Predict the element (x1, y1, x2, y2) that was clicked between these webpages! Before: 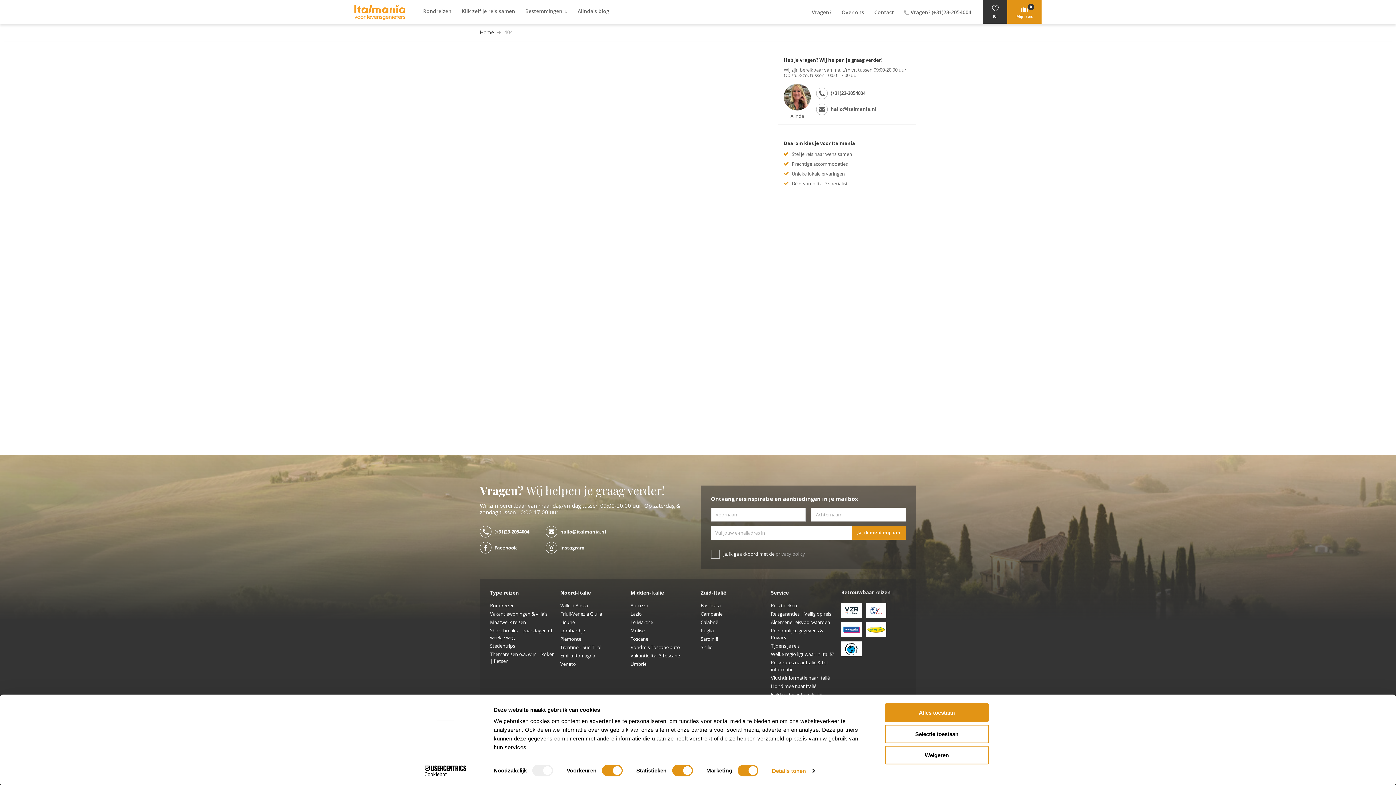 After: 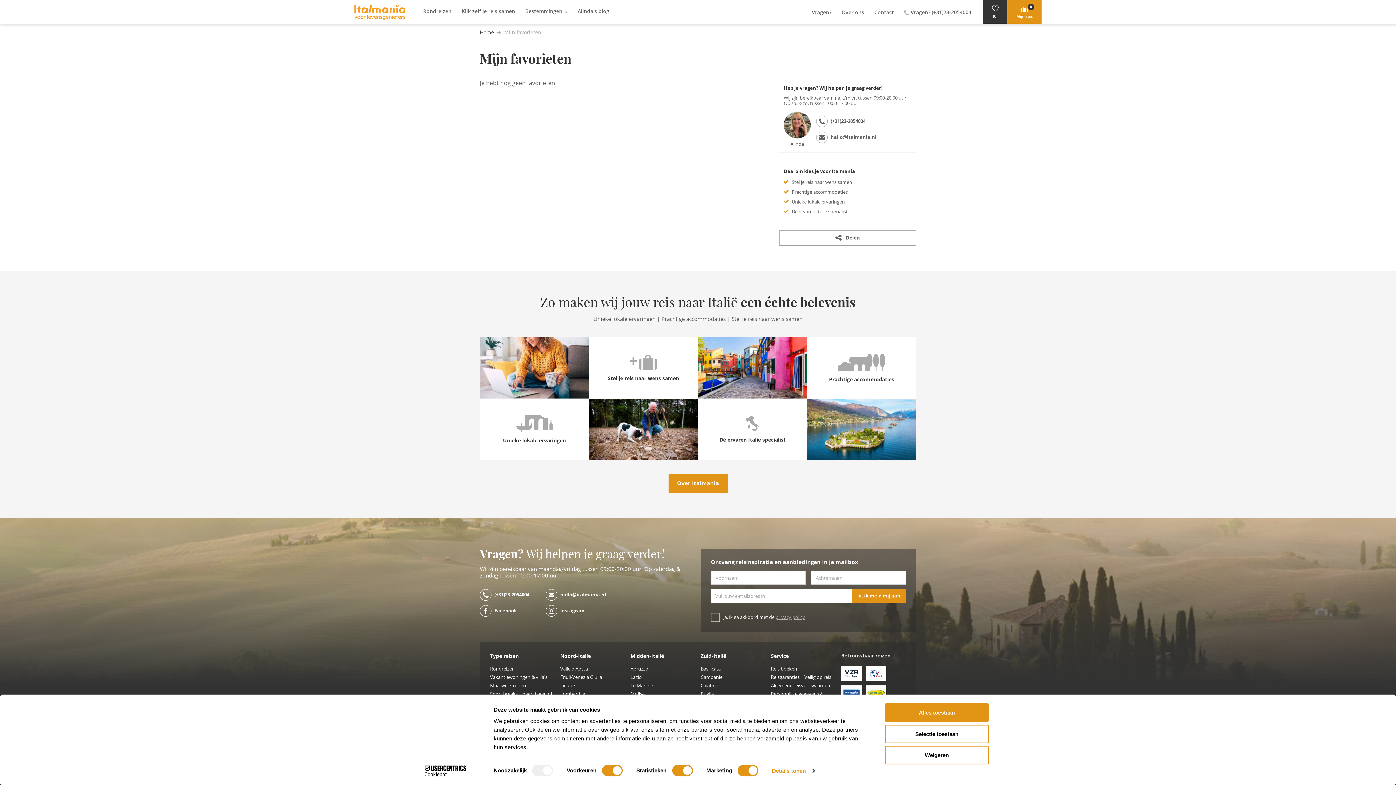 Action: label: (0) bbox: (983, 0, 1007, 23)